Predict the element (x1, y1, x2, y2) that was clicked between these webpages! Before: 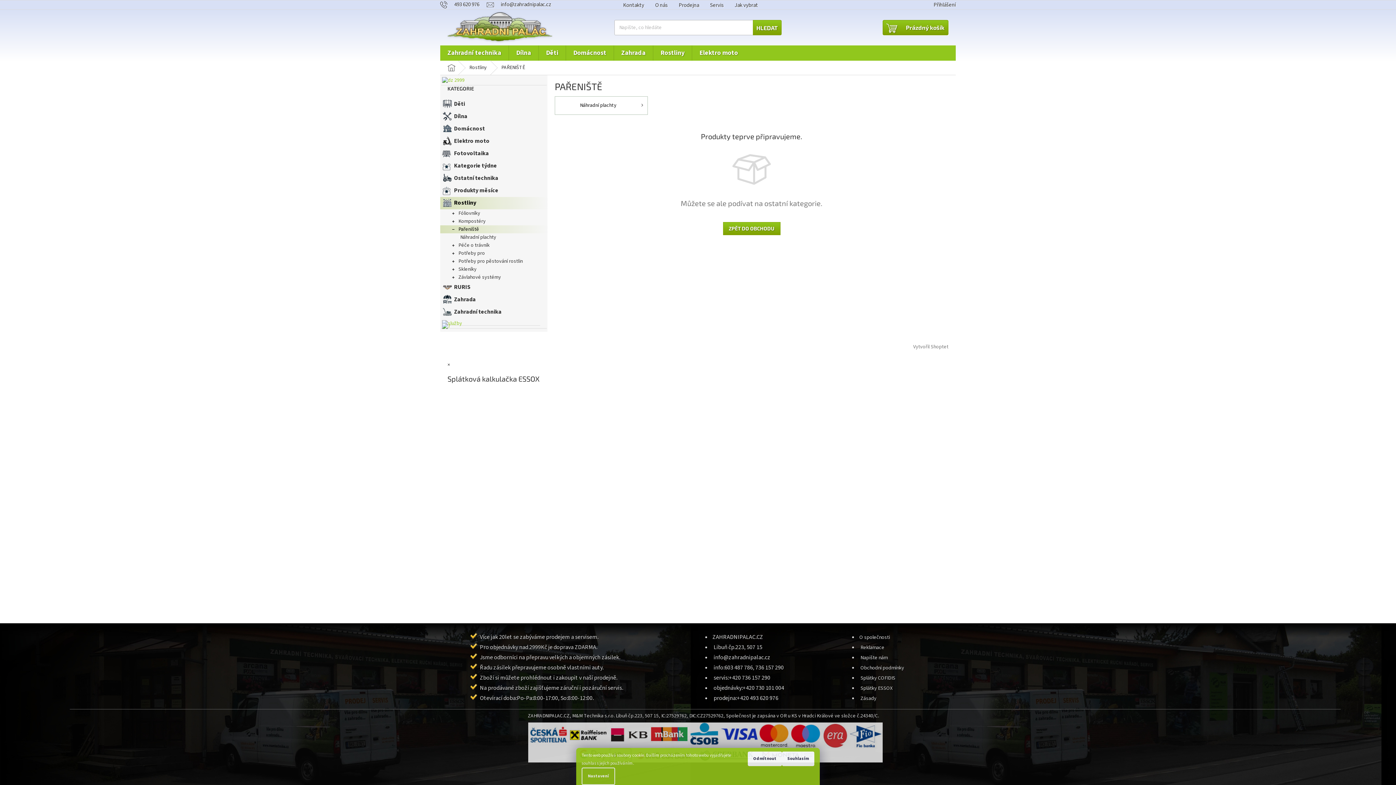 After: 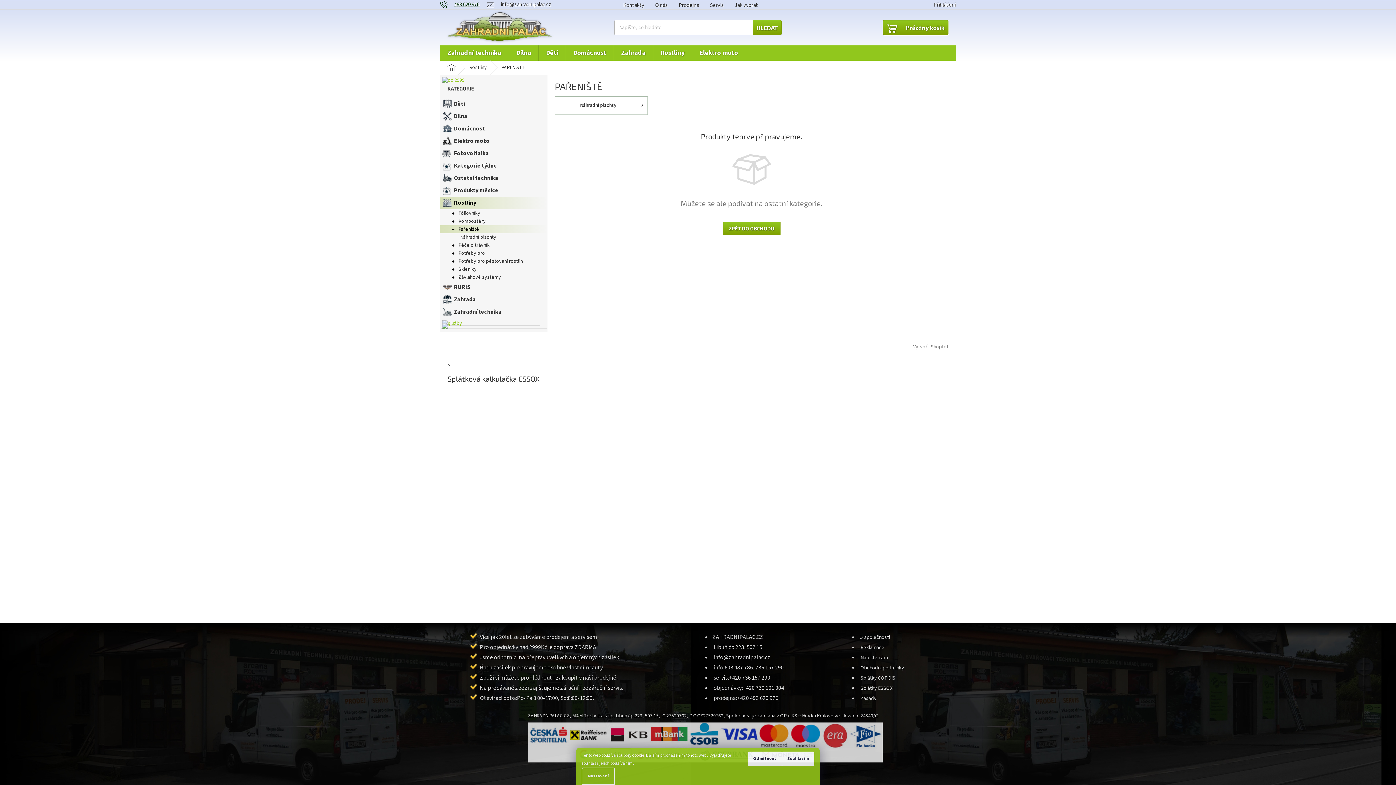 Action: label: Zavolat na 493620976 bbox: (440, 0, 486, 8)